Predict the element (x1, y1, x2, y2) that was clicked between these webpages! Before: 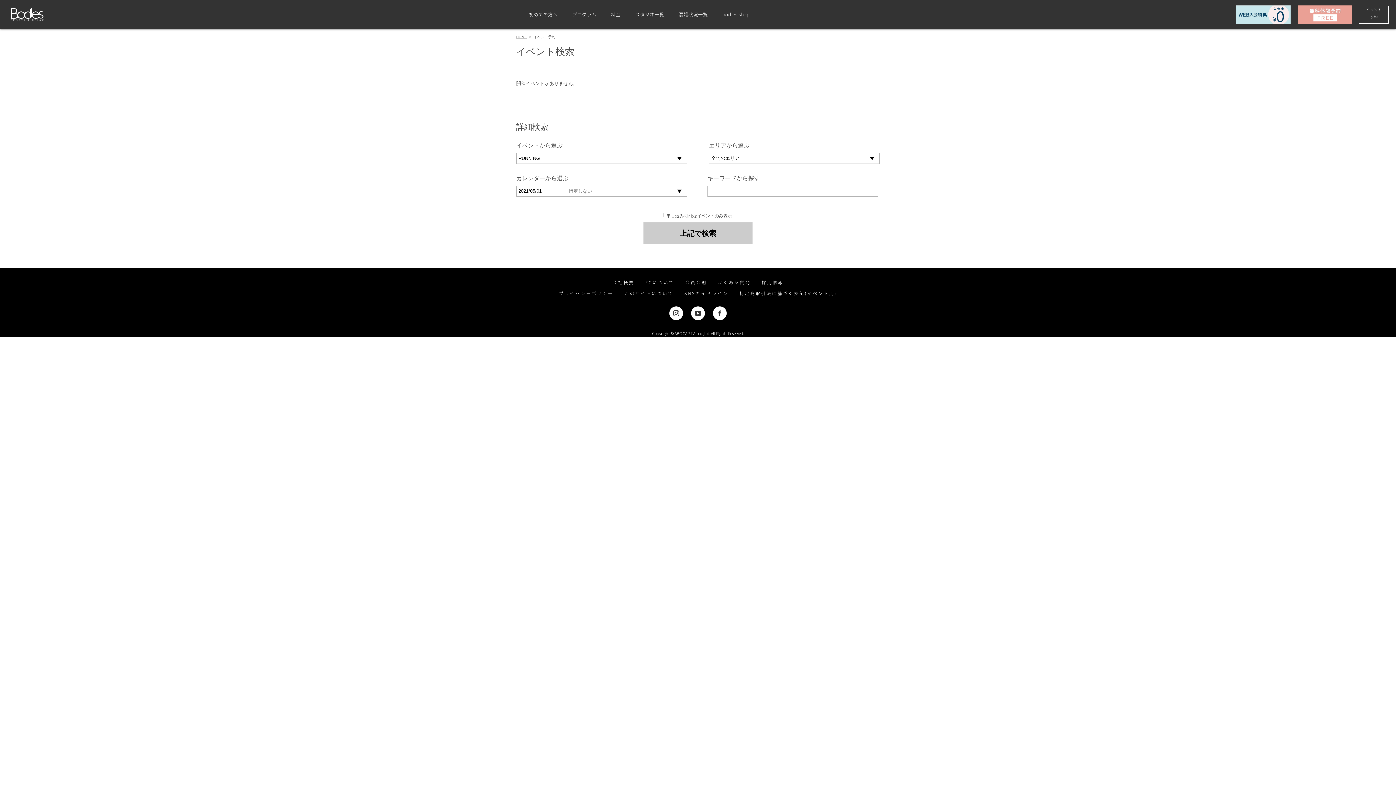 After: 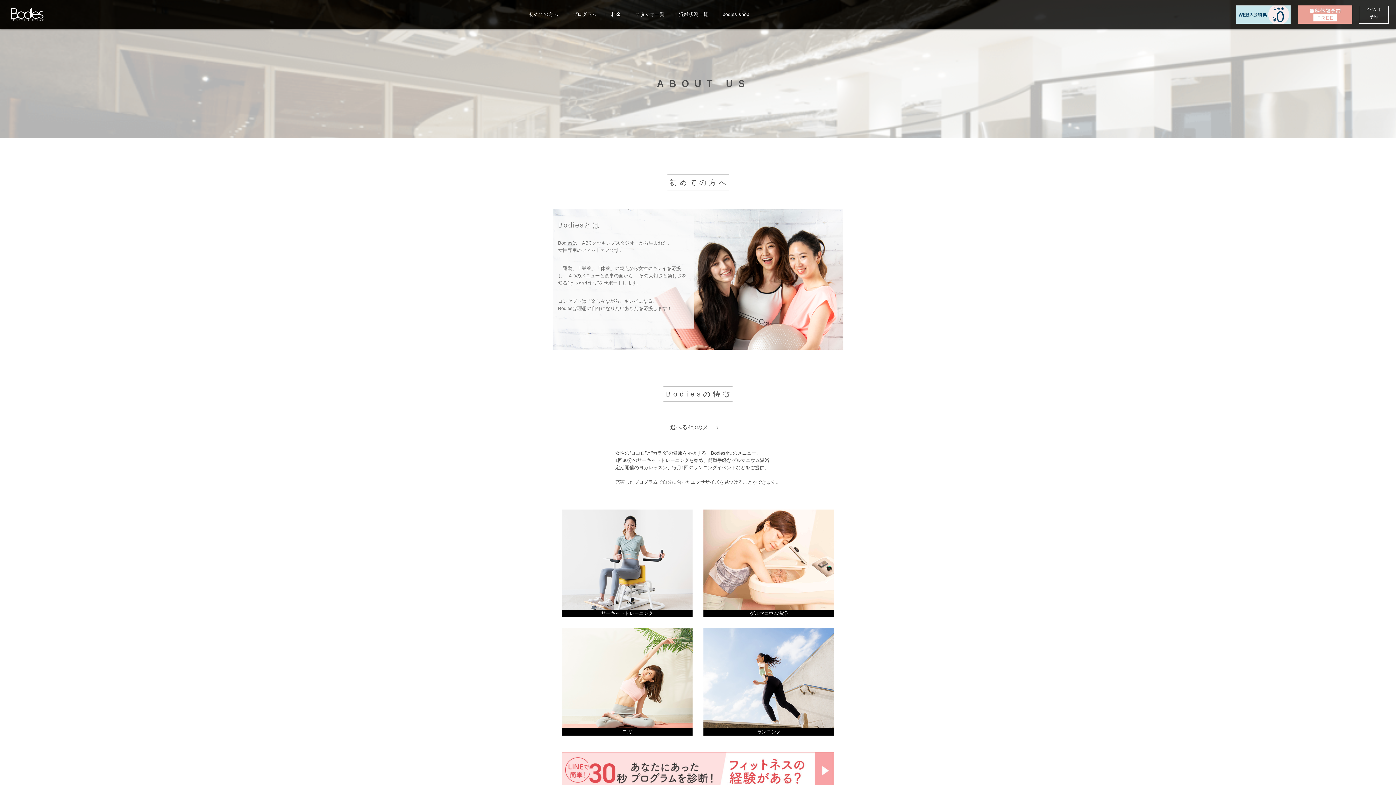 Action: bbox: (528, 10, 557, 18) label: 初めての方へ